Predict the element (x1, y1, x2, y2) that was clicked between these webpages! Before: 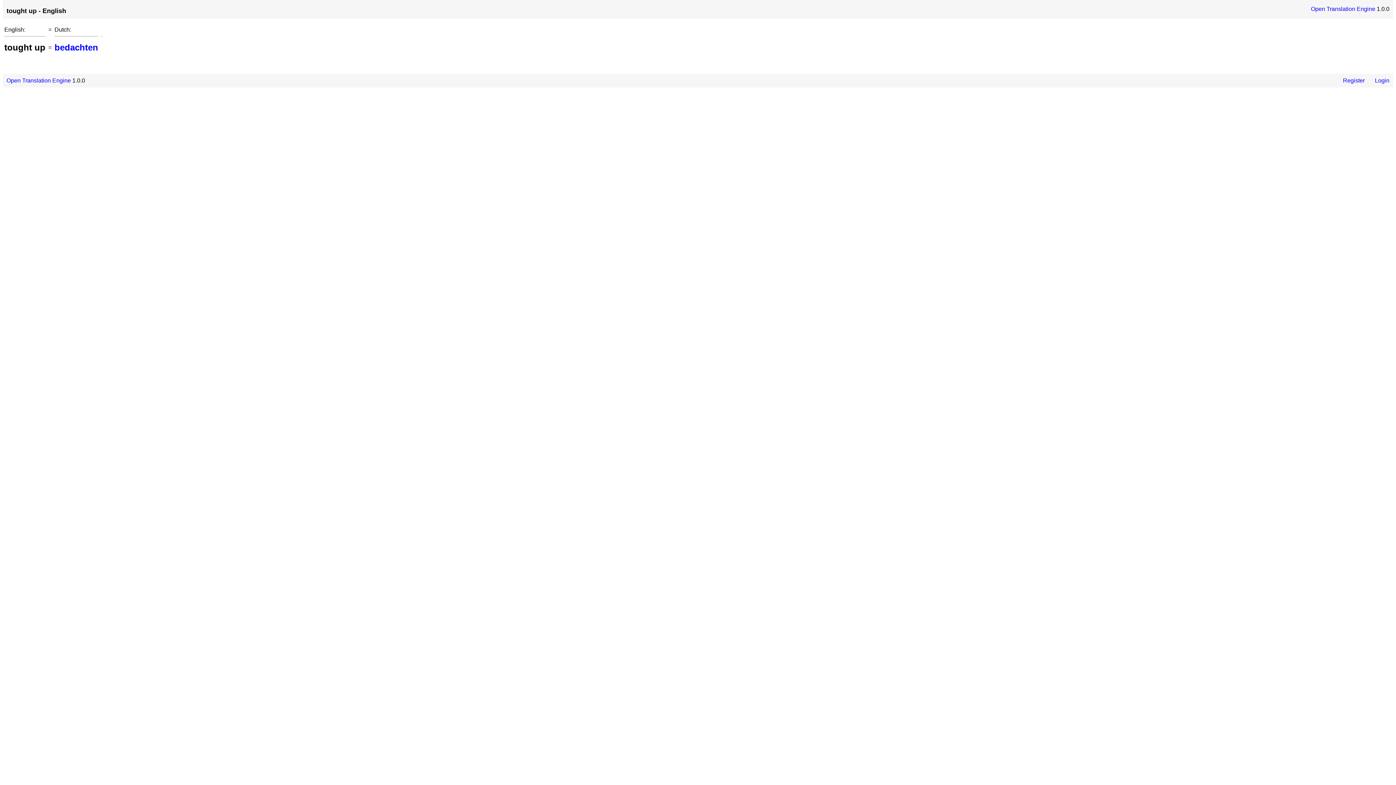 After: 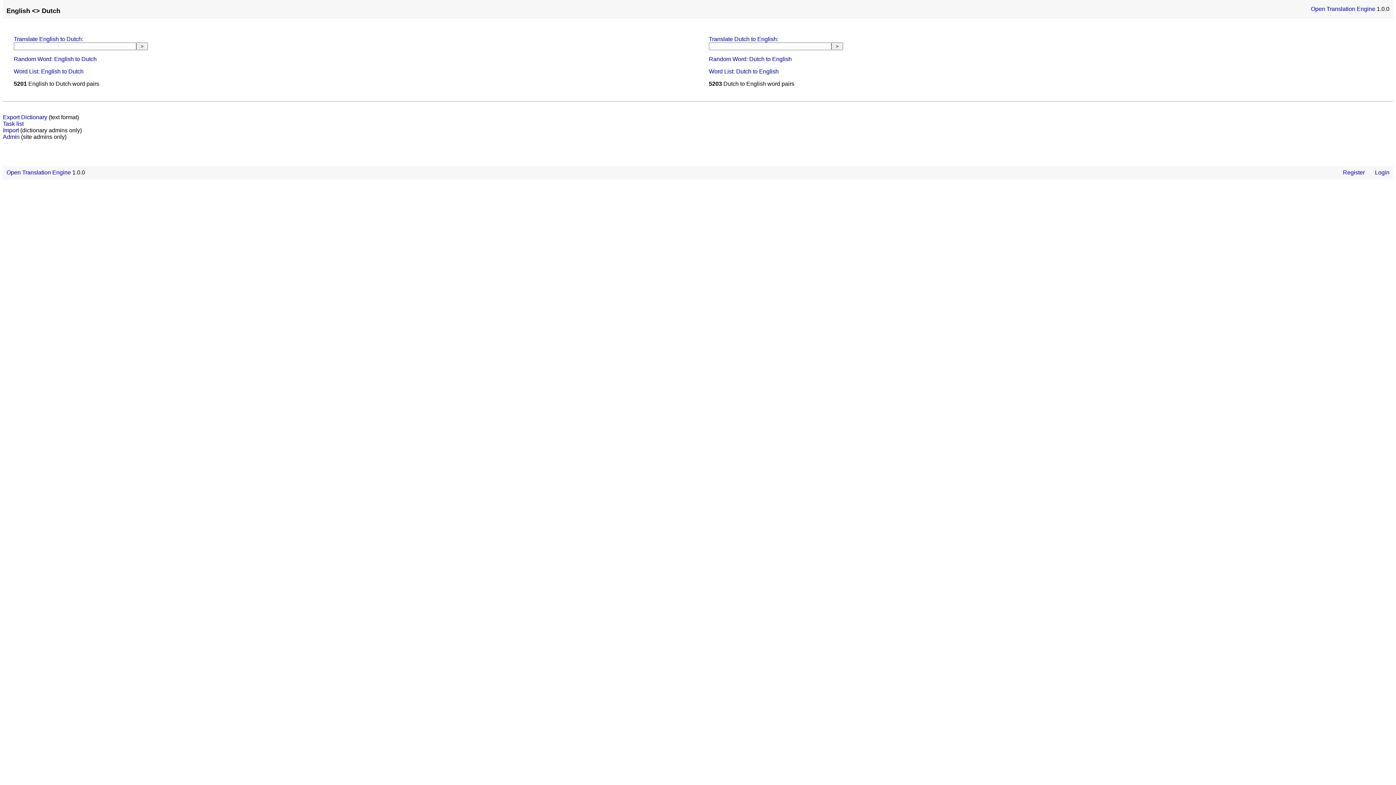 Action: bbox: (6, 77, 70, 83) label: Open Translation Engine